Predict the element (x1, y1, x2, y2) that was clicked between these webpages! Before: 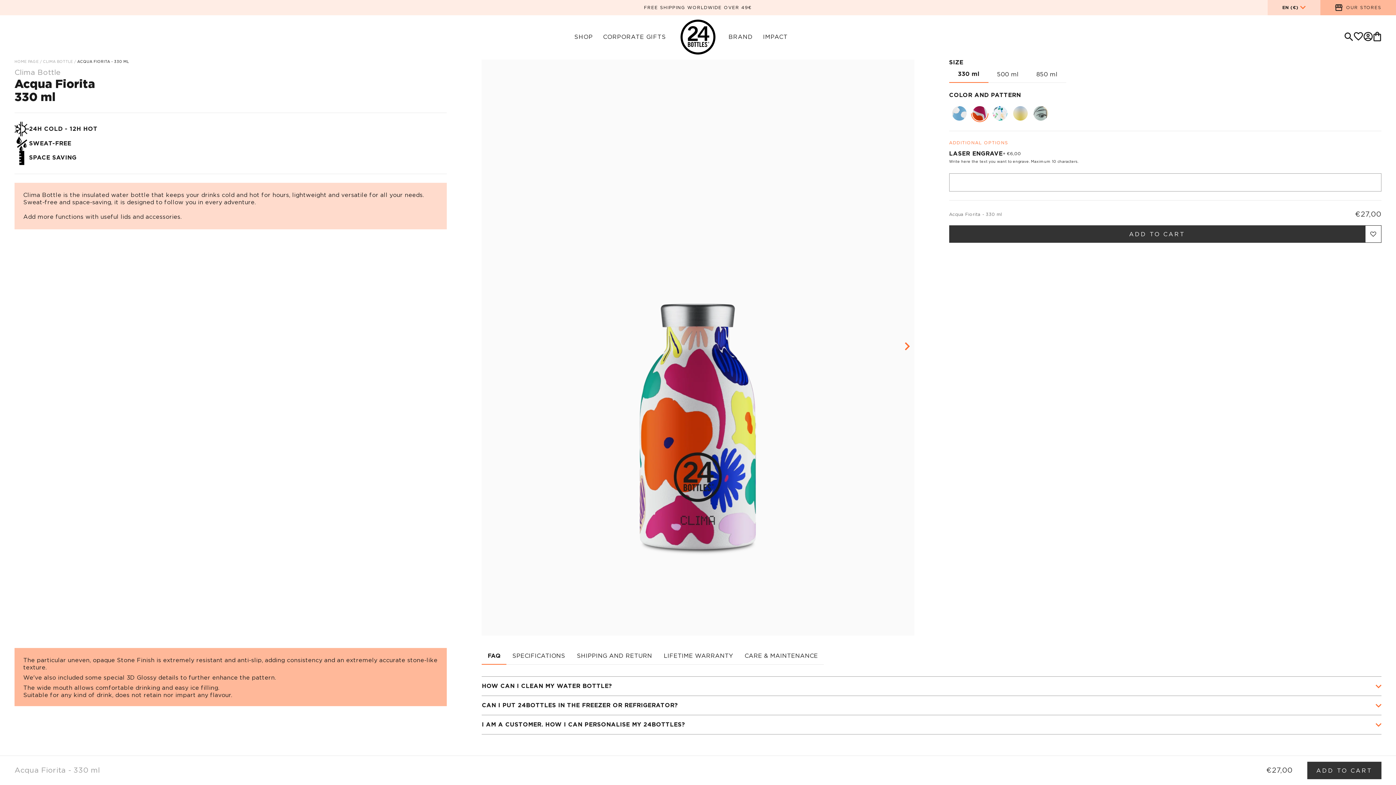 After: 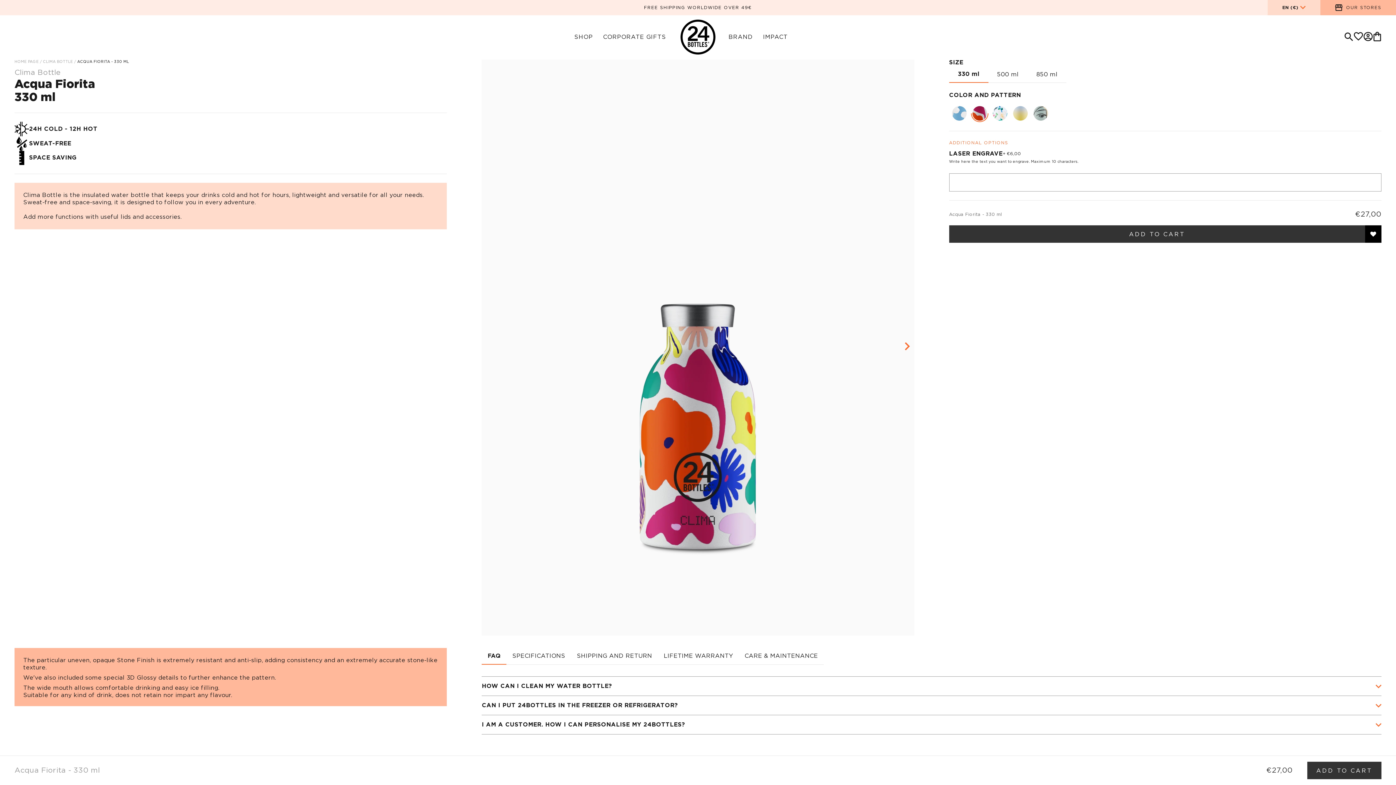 Action: bbox: (1365, 225, 1381, 242) label: Add to Wishlist